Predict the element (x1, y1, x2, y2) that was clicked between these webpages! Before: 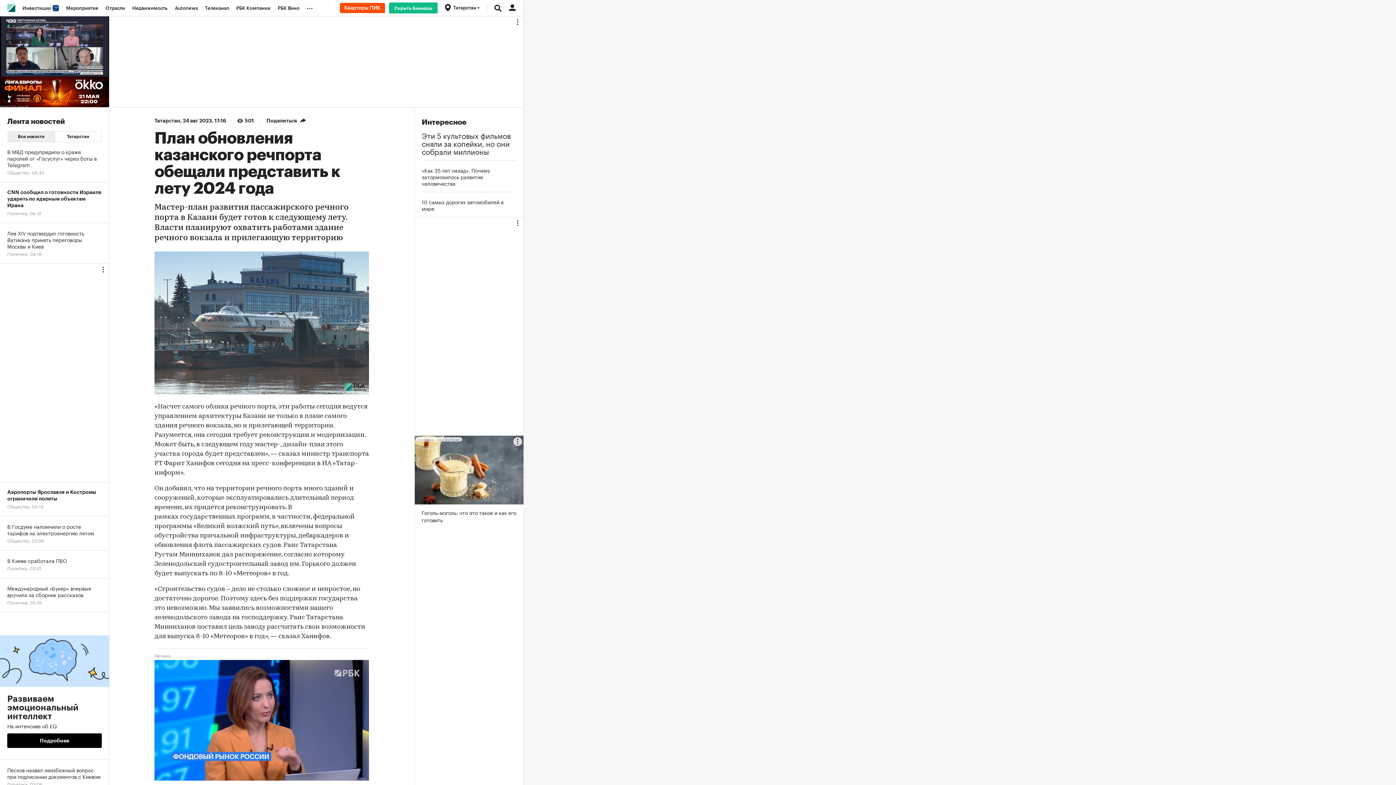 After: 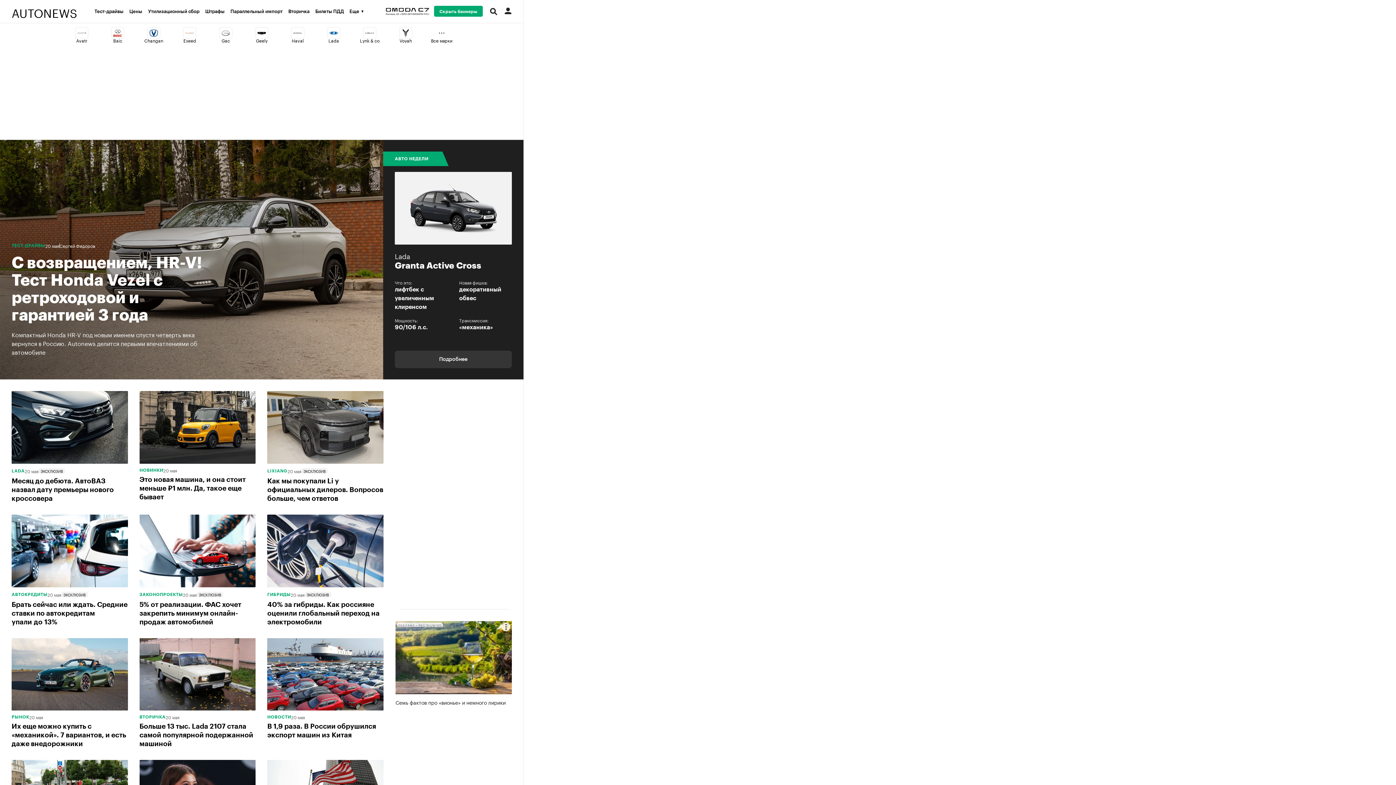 Action: label: Autonews bbox: (171, 0, 201, 16)